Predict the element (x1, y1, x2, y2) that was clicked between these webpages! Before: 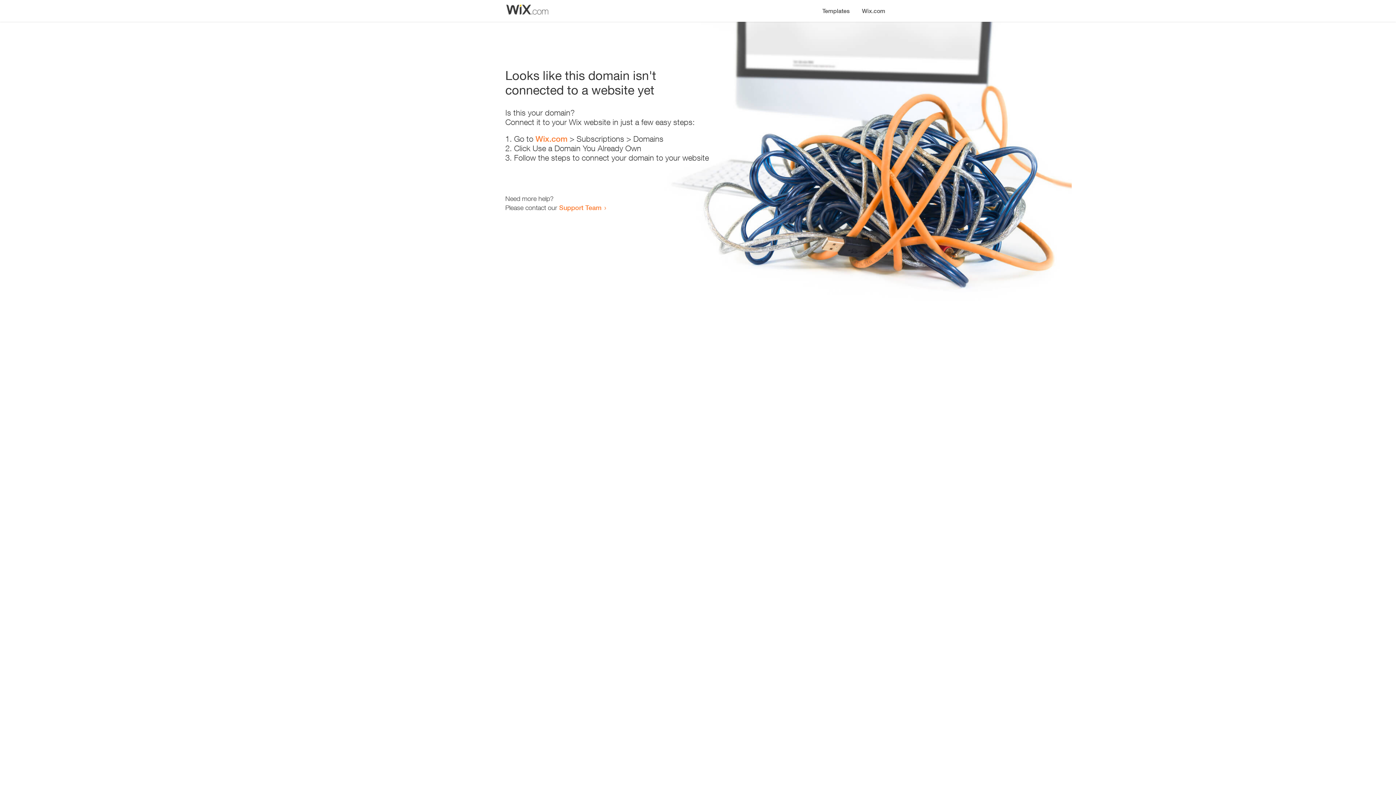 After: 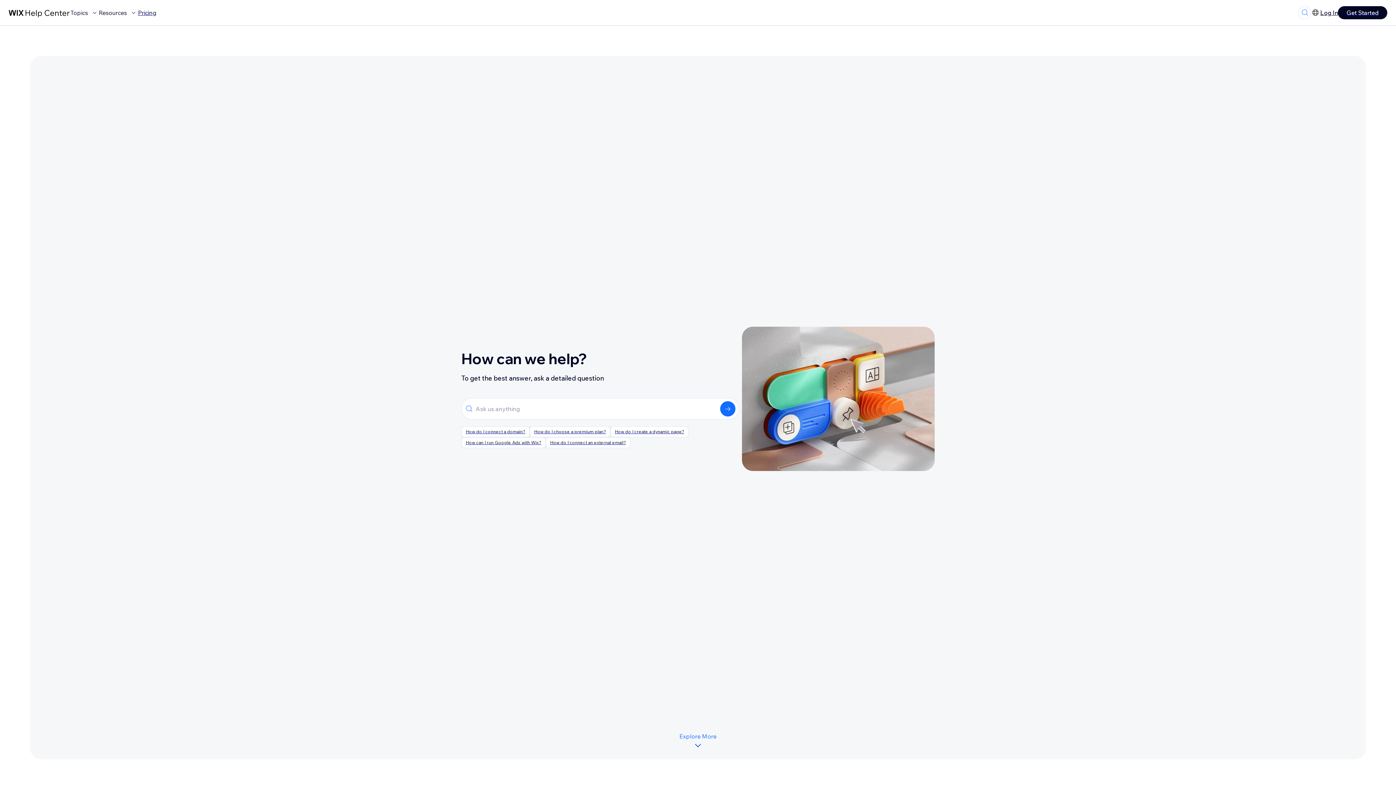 Action: label: Support Team bbox: (559, 203, 601, 211)